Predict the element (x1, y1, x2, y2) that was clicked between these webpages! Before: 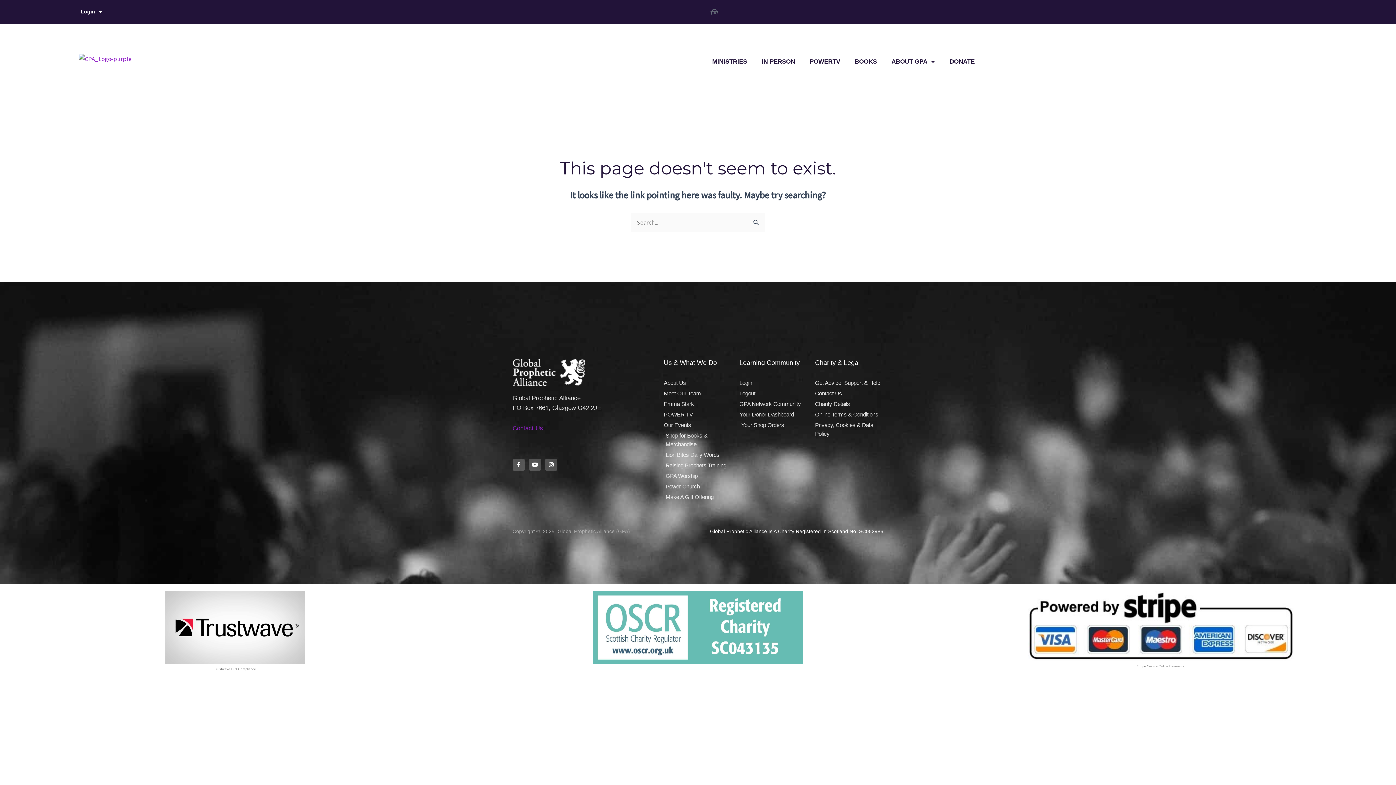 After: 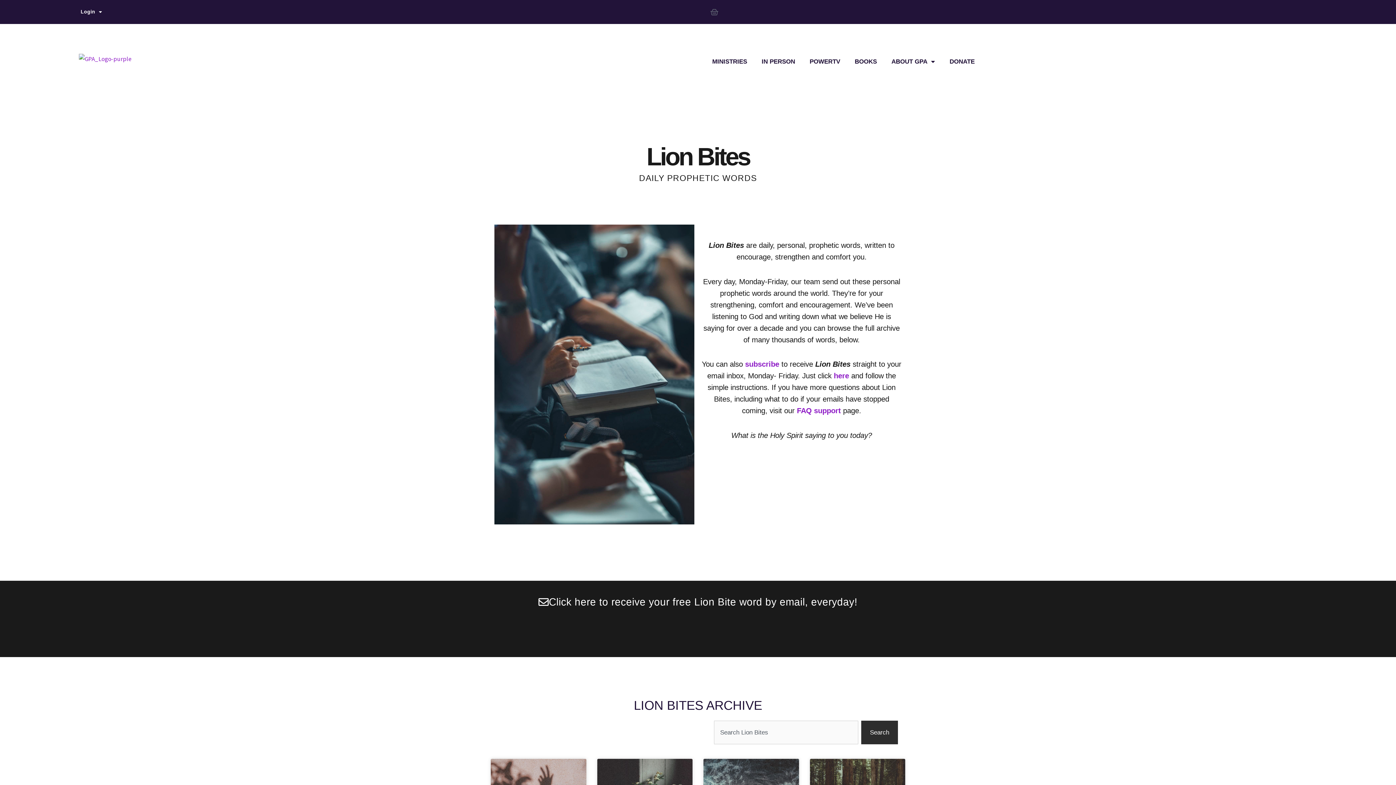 Action: label: Lion Bites Daily Words bbox: (664, 451, 732, 459)